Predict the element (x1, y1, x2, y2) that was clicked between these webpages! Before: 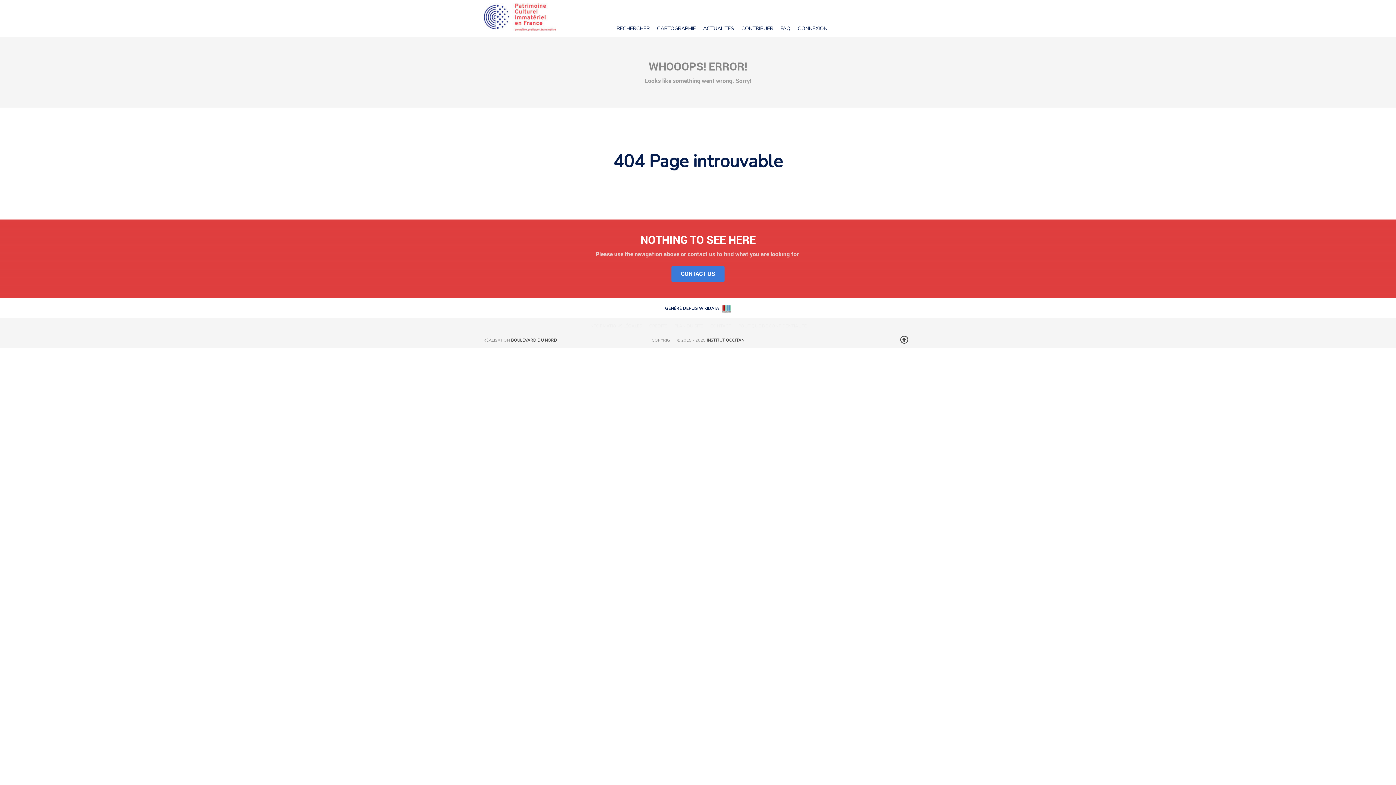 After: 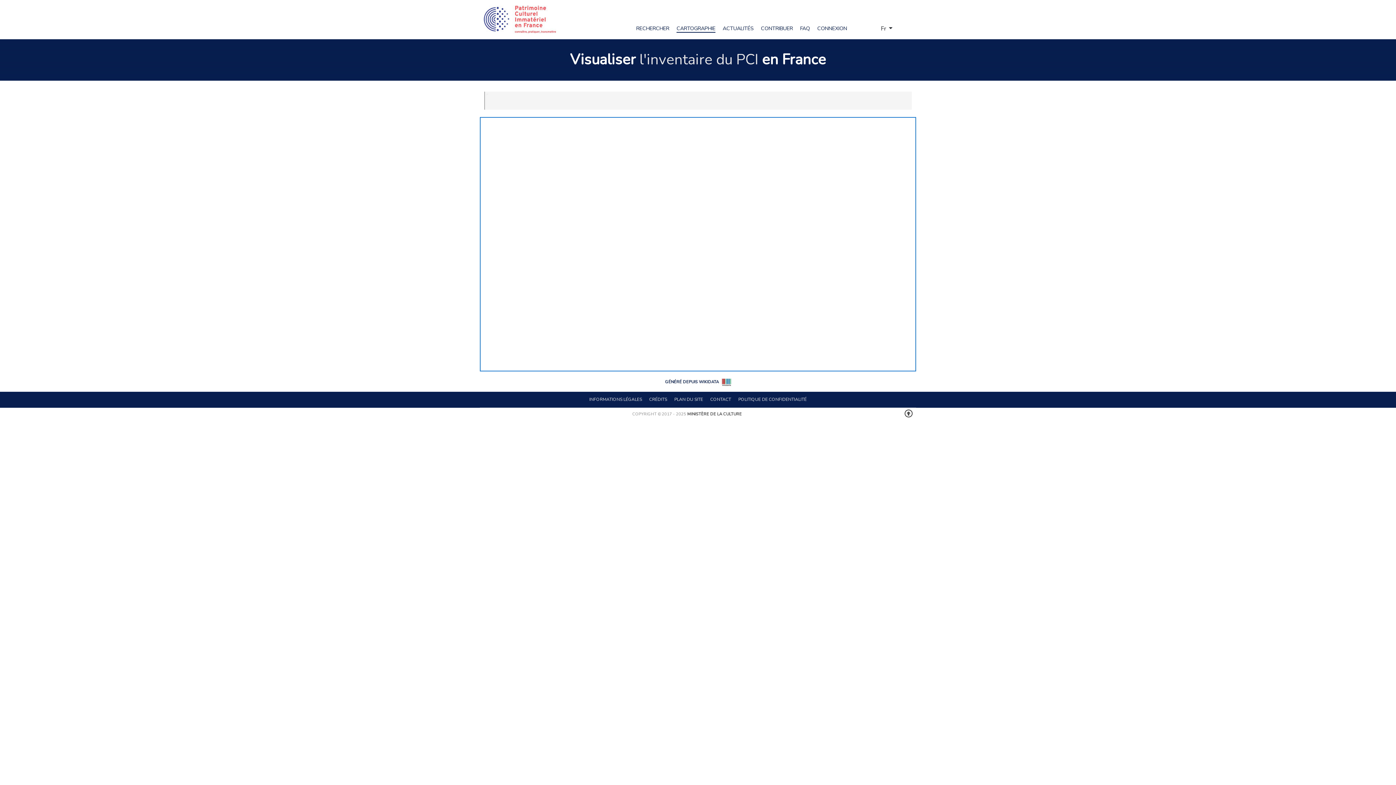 Action: label: CARTOGRAPHIE bbox: (657, 23, 696, 33)